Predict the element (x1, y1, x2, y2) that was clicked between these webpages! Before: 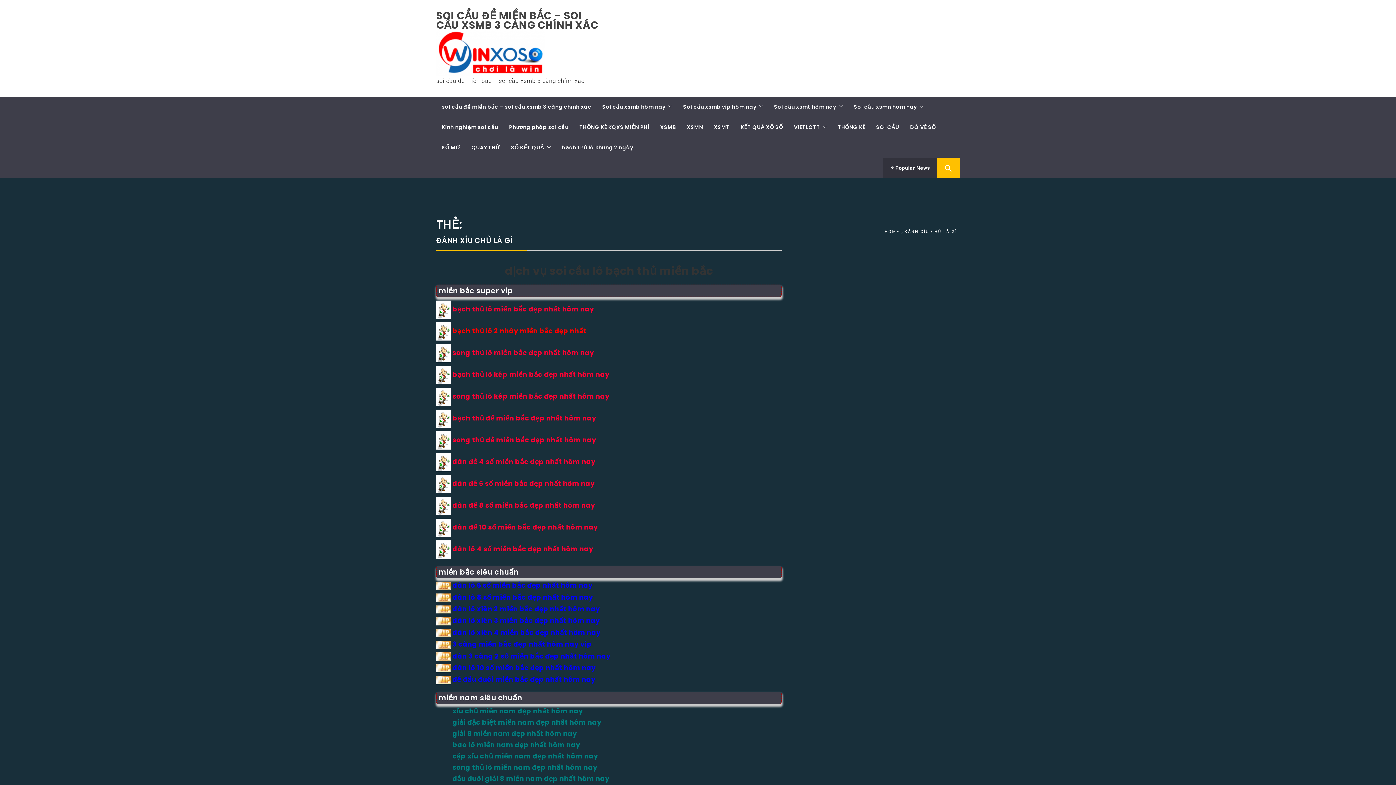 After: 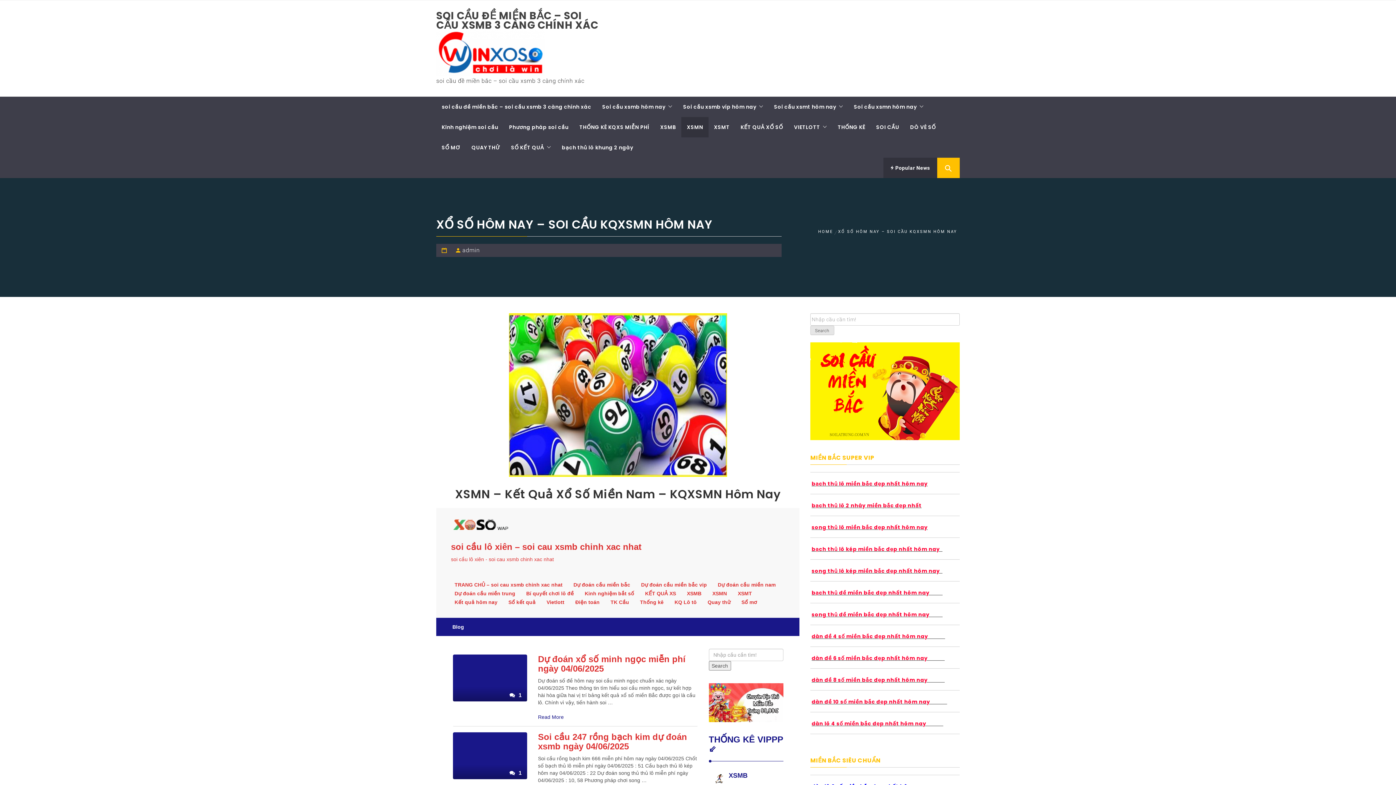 Action: bbox: (681, 117, 708, 137) label: XSMN